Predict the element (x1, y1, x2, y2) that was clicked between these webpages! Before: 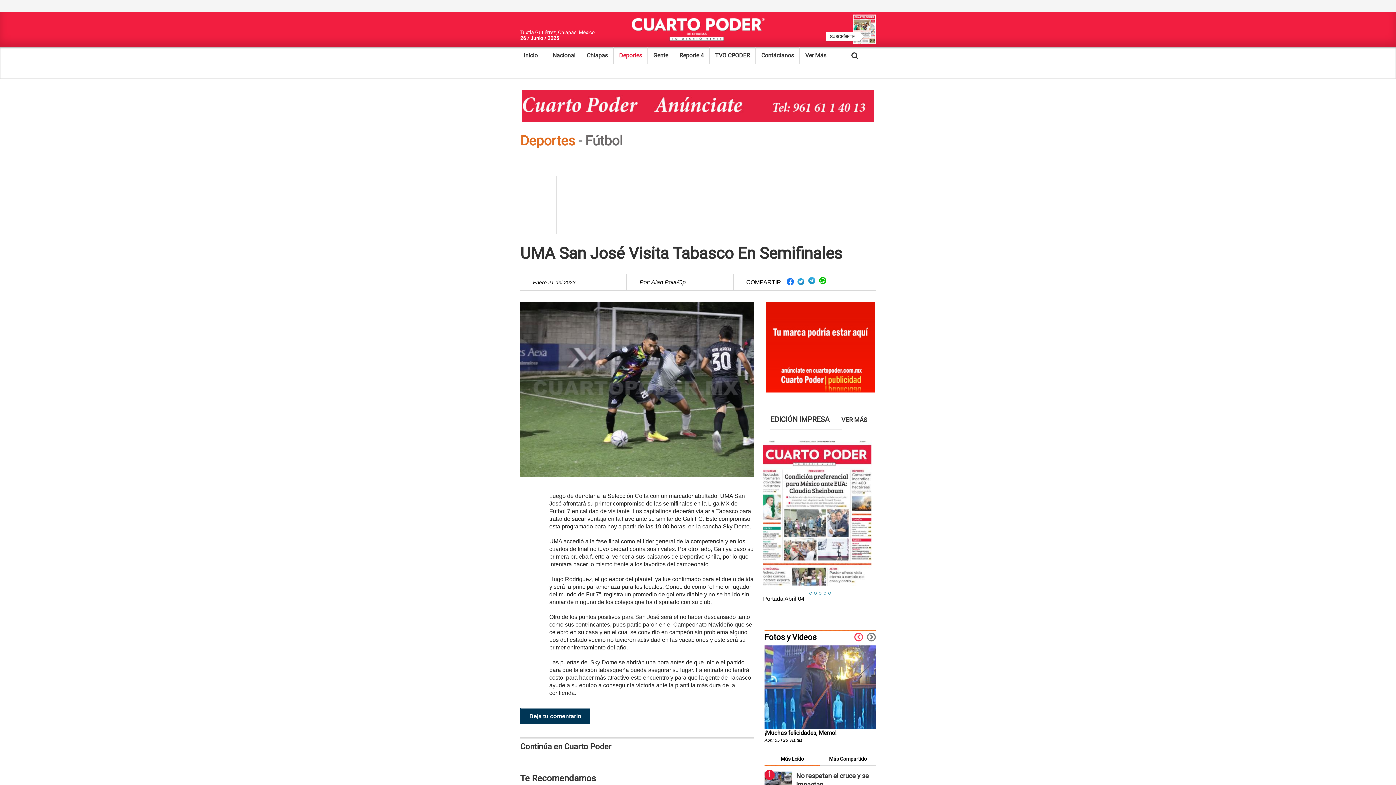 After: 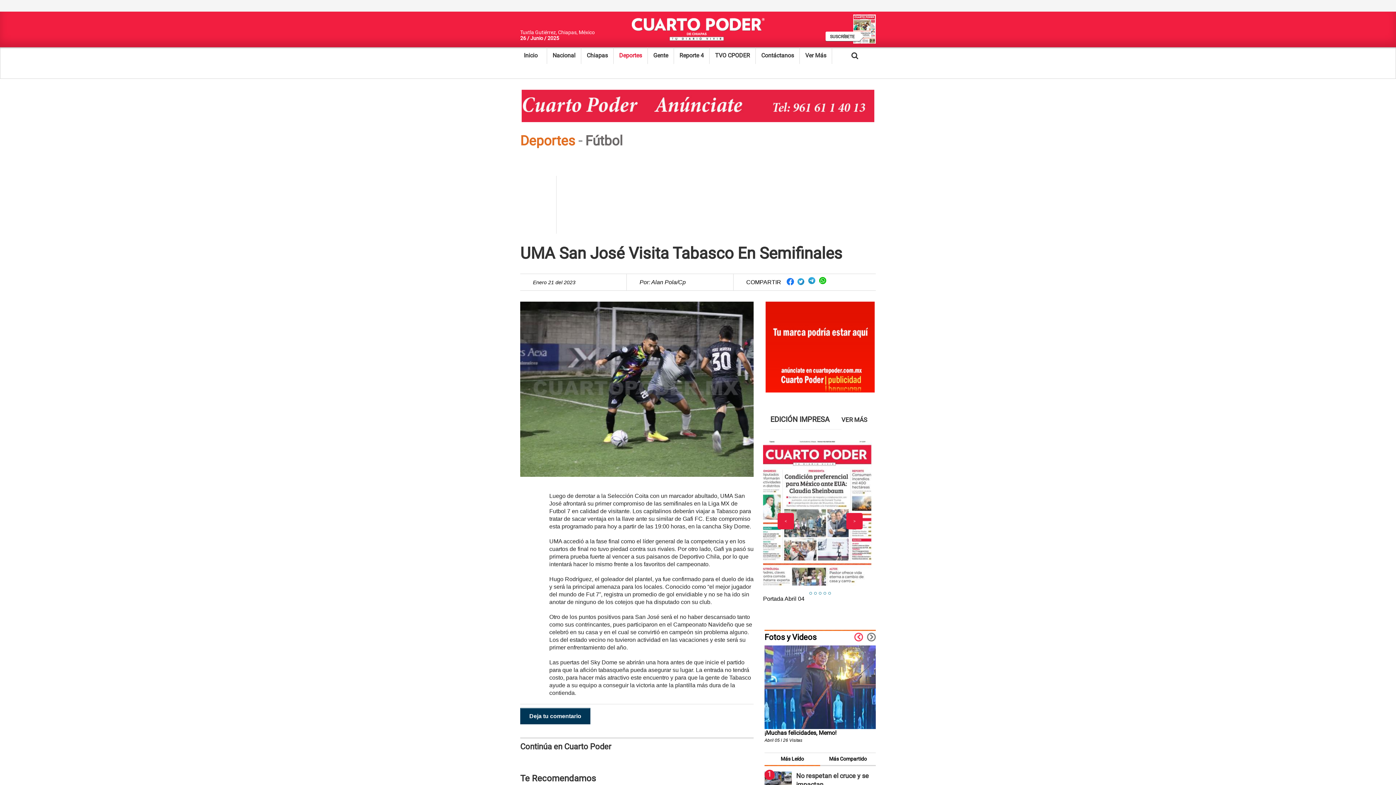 Action: bbox: (809, 592, 812, 594) label: 1